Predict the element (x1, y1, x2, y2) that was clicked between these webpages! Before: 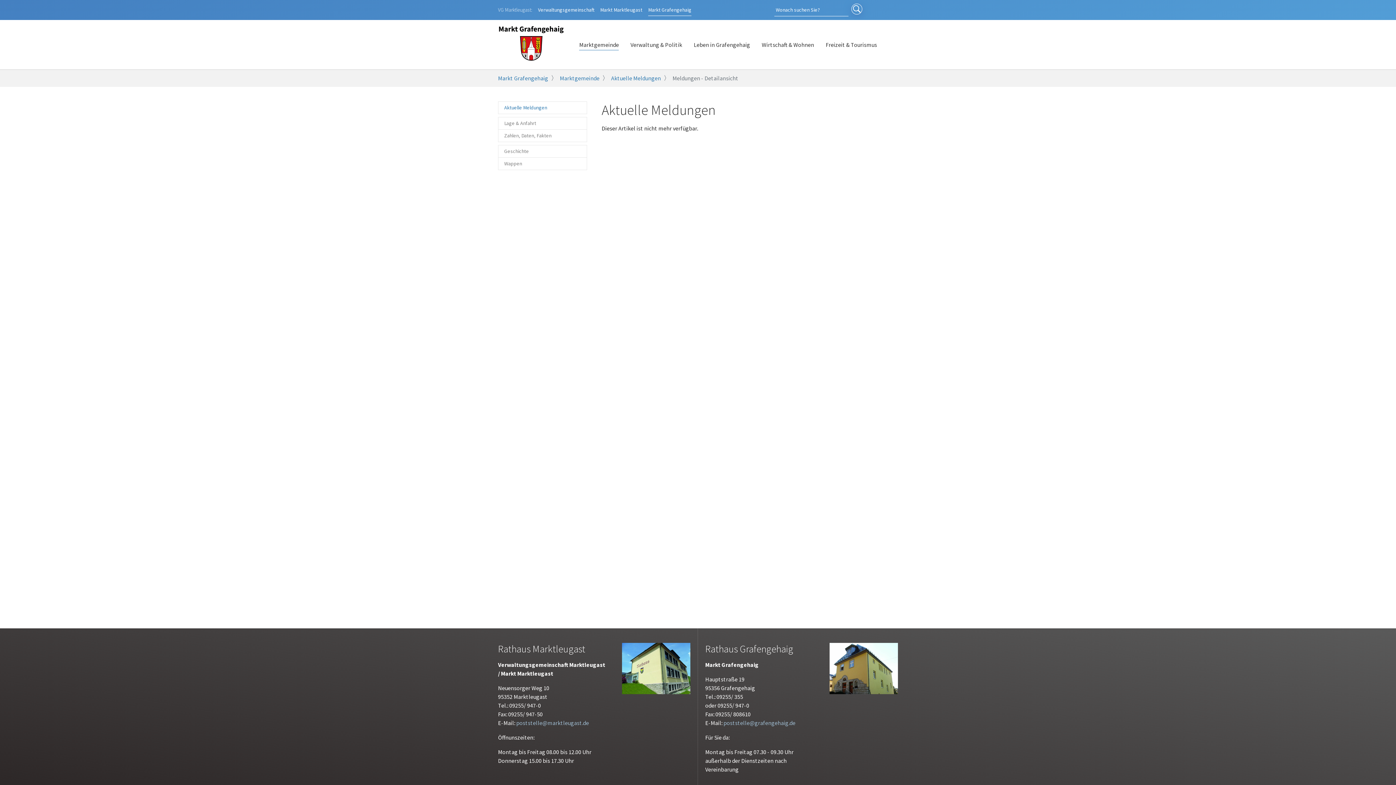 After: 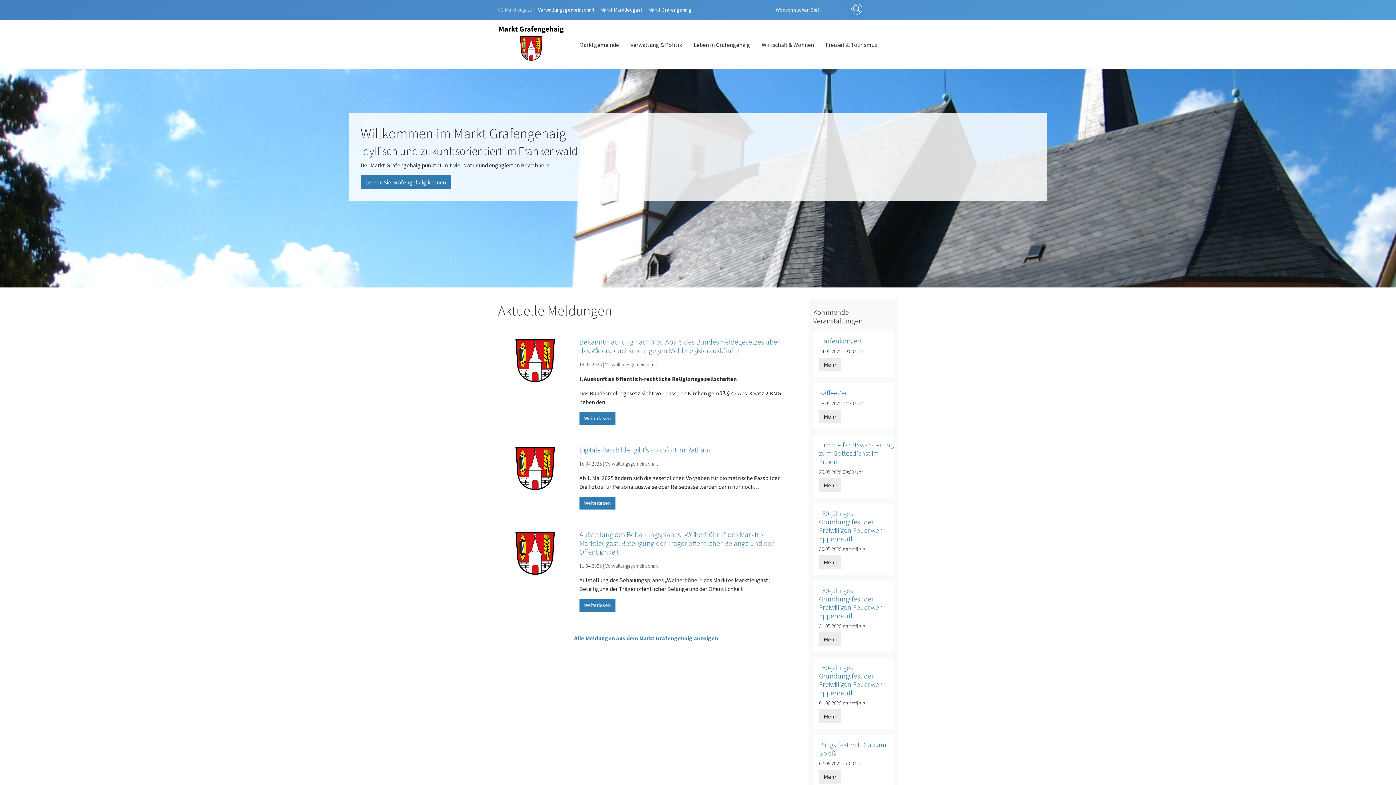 Action: bbox: (498, 74, 548, 81) label: Markt Grafengehaig